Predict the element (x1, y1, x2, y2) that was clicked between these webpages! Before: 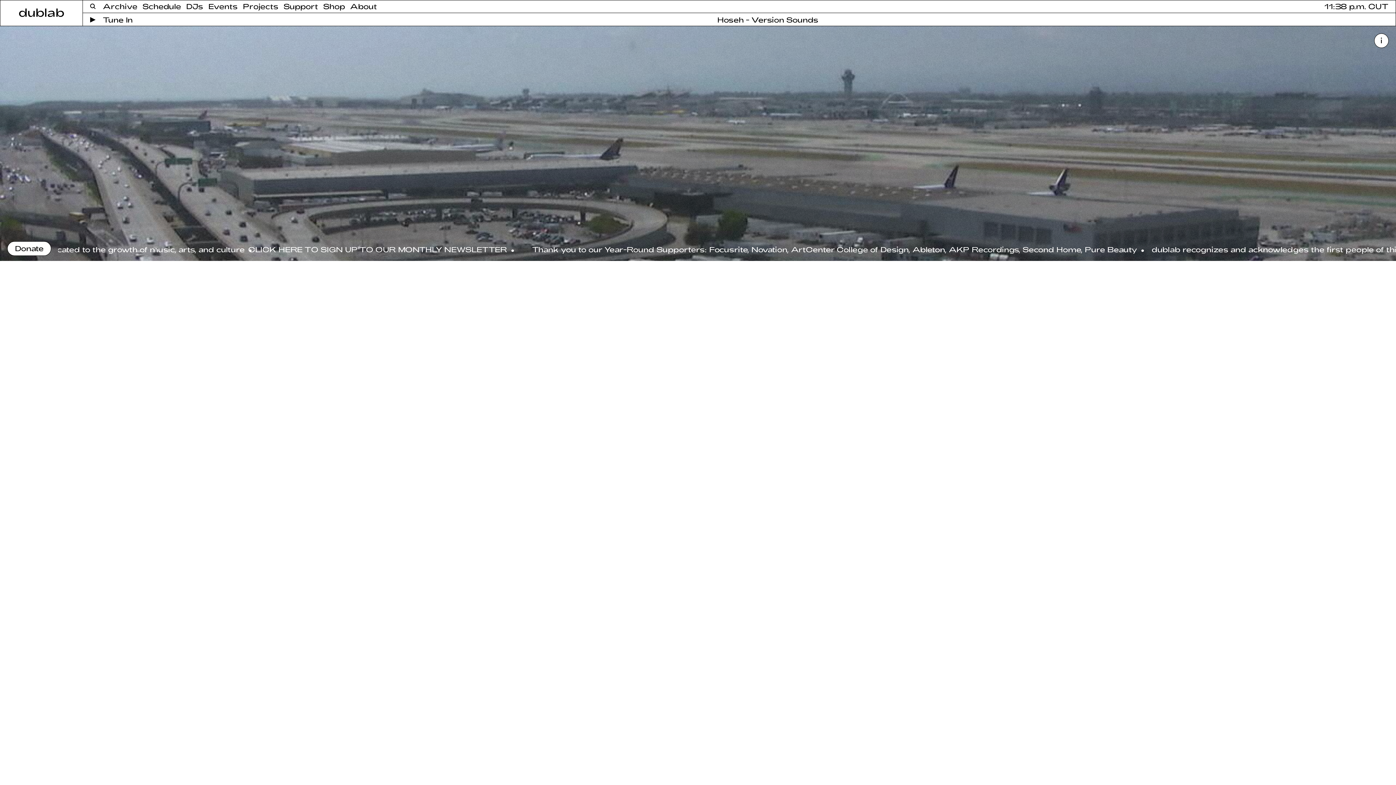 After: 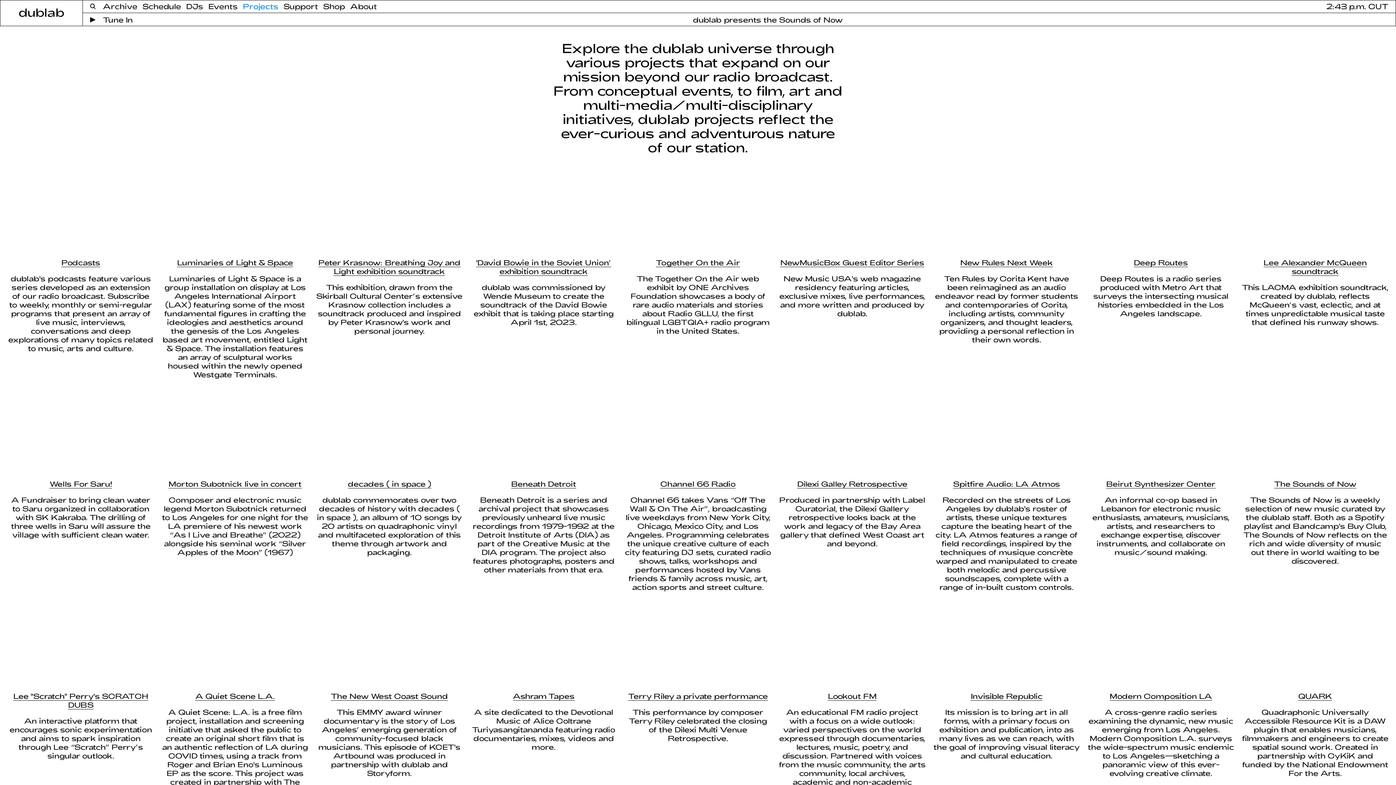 Action: bbox: (242, 1, 278, 10) label: Projects